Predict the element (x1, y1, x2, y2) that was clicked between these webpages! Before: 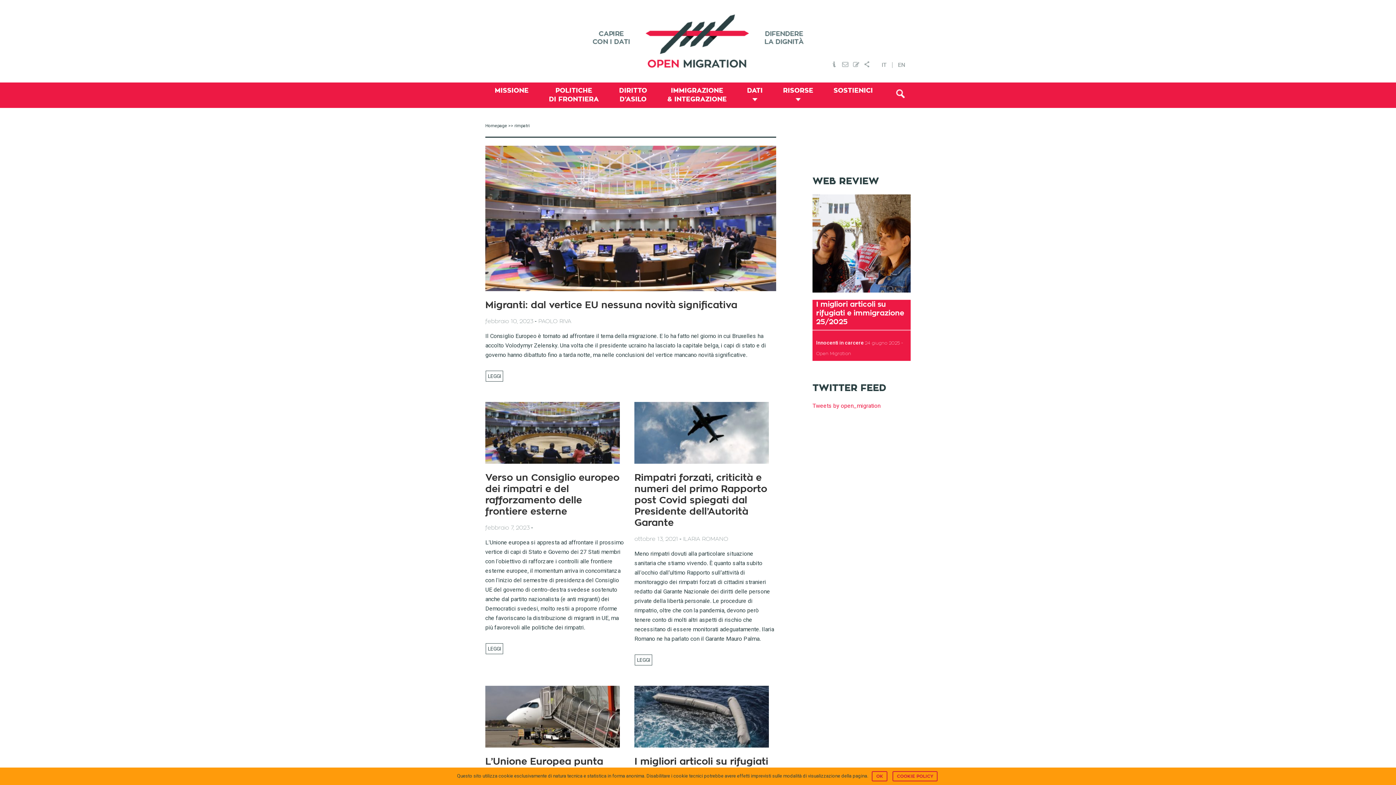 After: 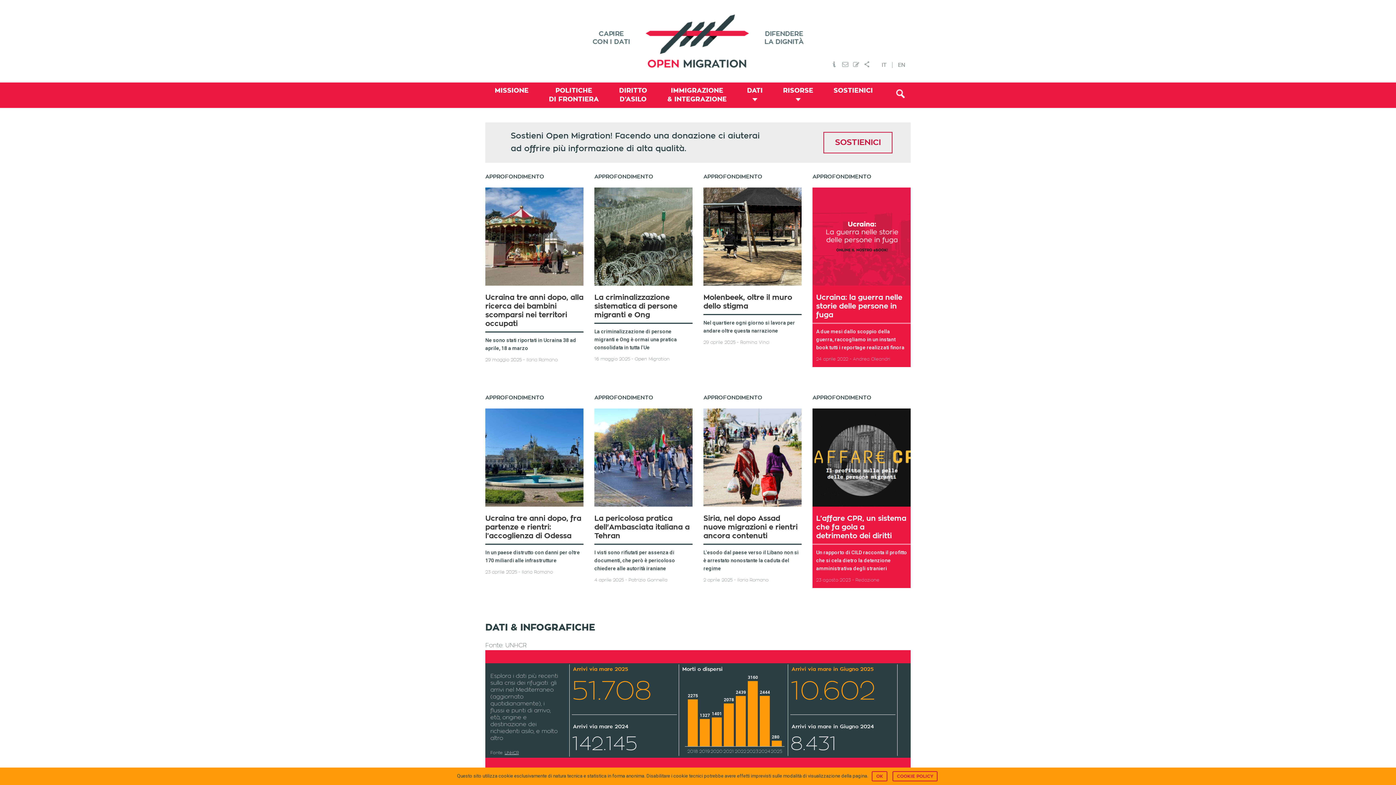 Action: bbox: (485, 14, 910, 68) label: Open Migration